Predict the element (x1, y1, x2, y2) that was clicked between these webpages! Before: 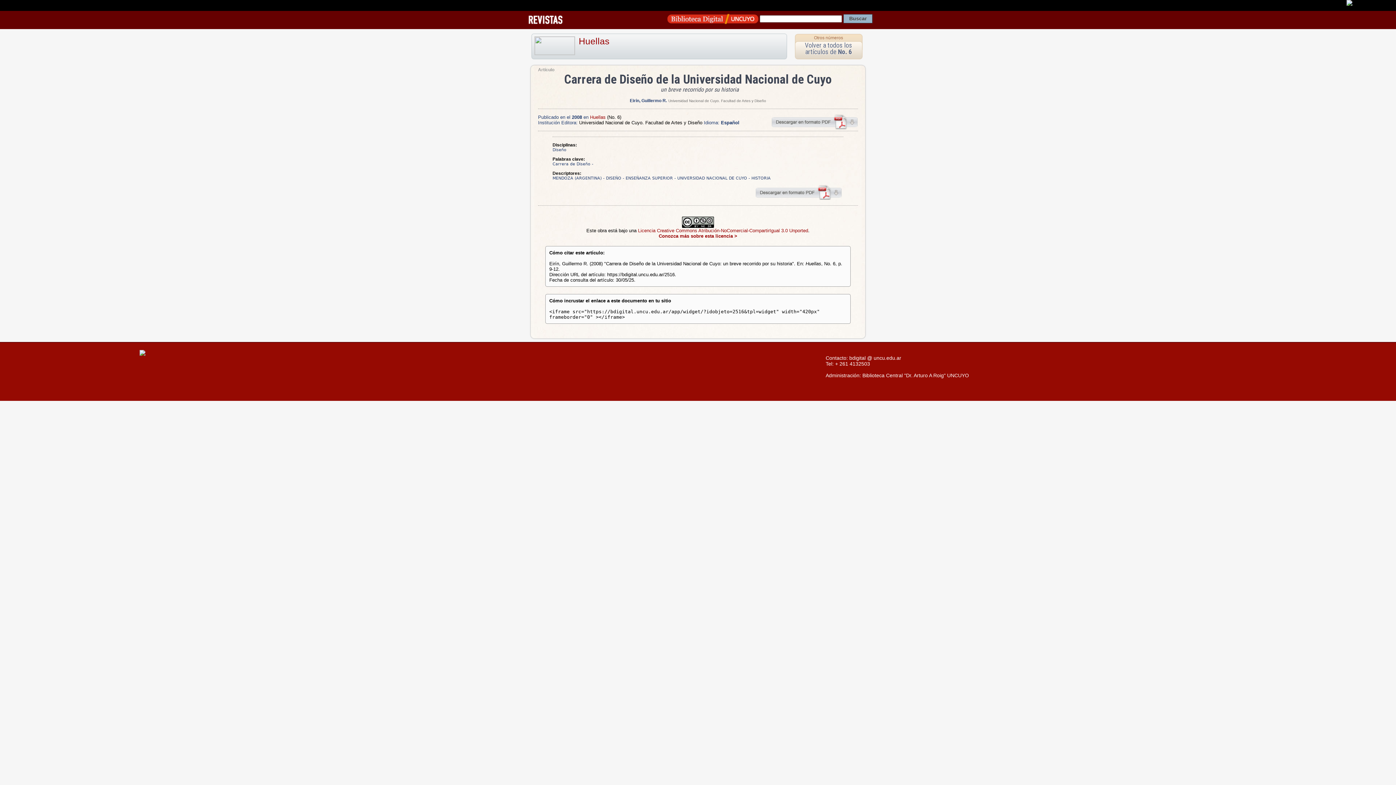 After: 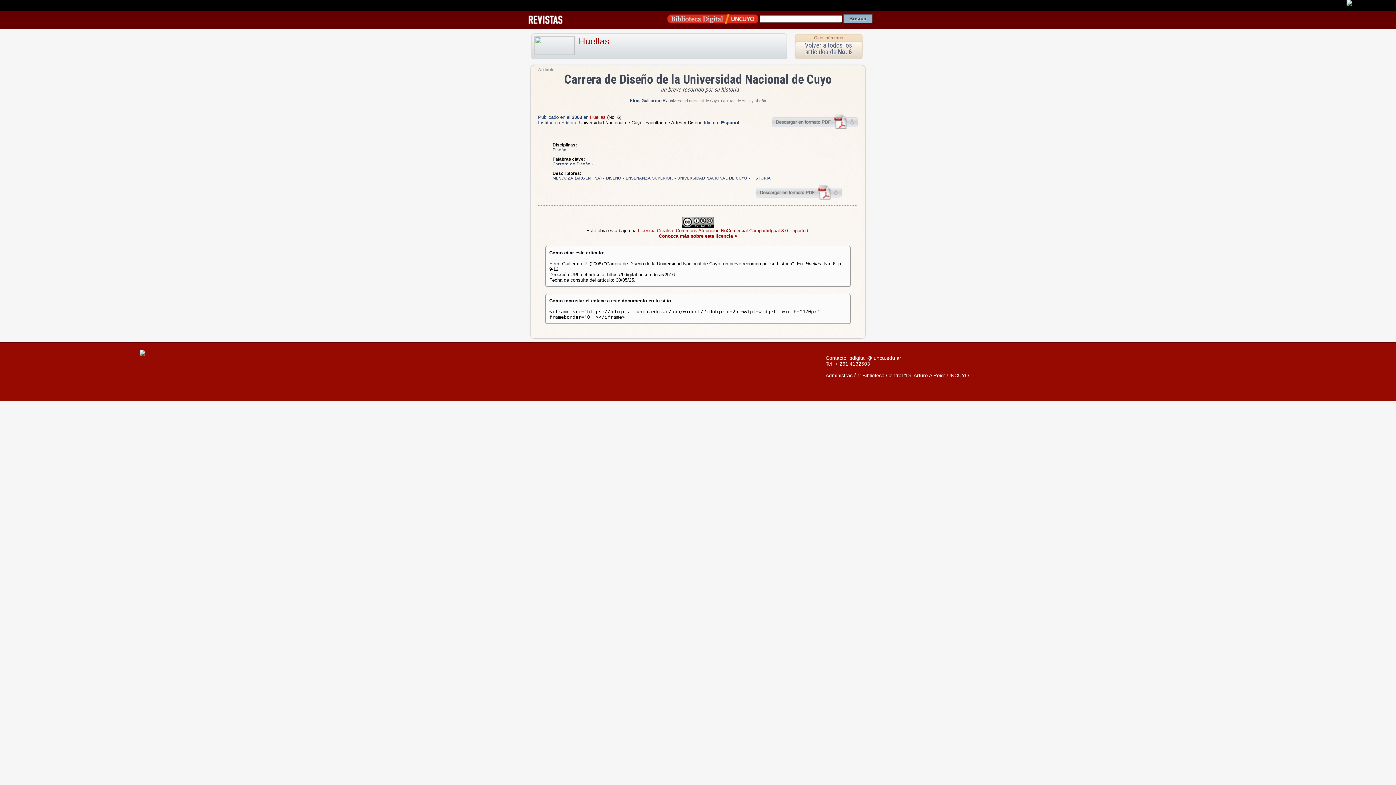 Action: bbox: (771, 125, 858, 130)